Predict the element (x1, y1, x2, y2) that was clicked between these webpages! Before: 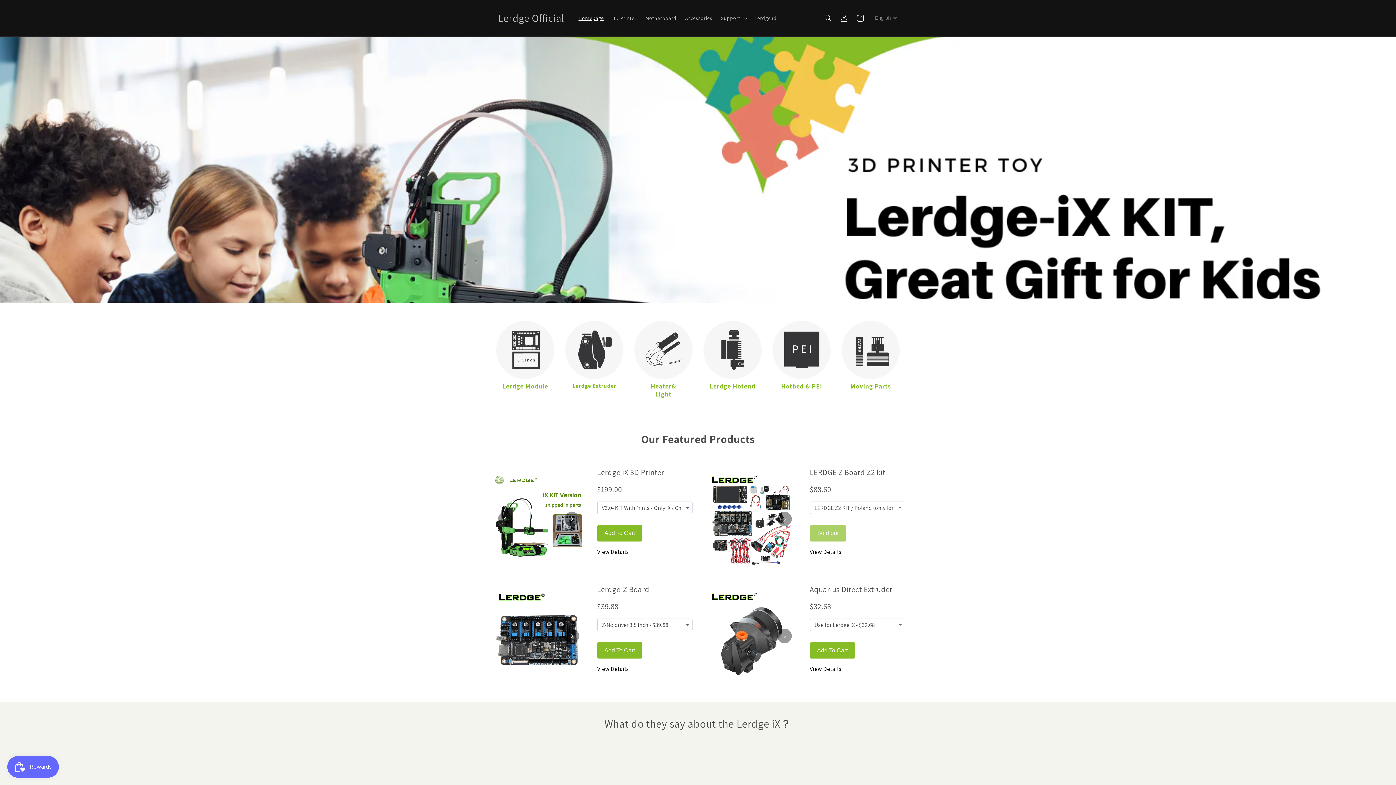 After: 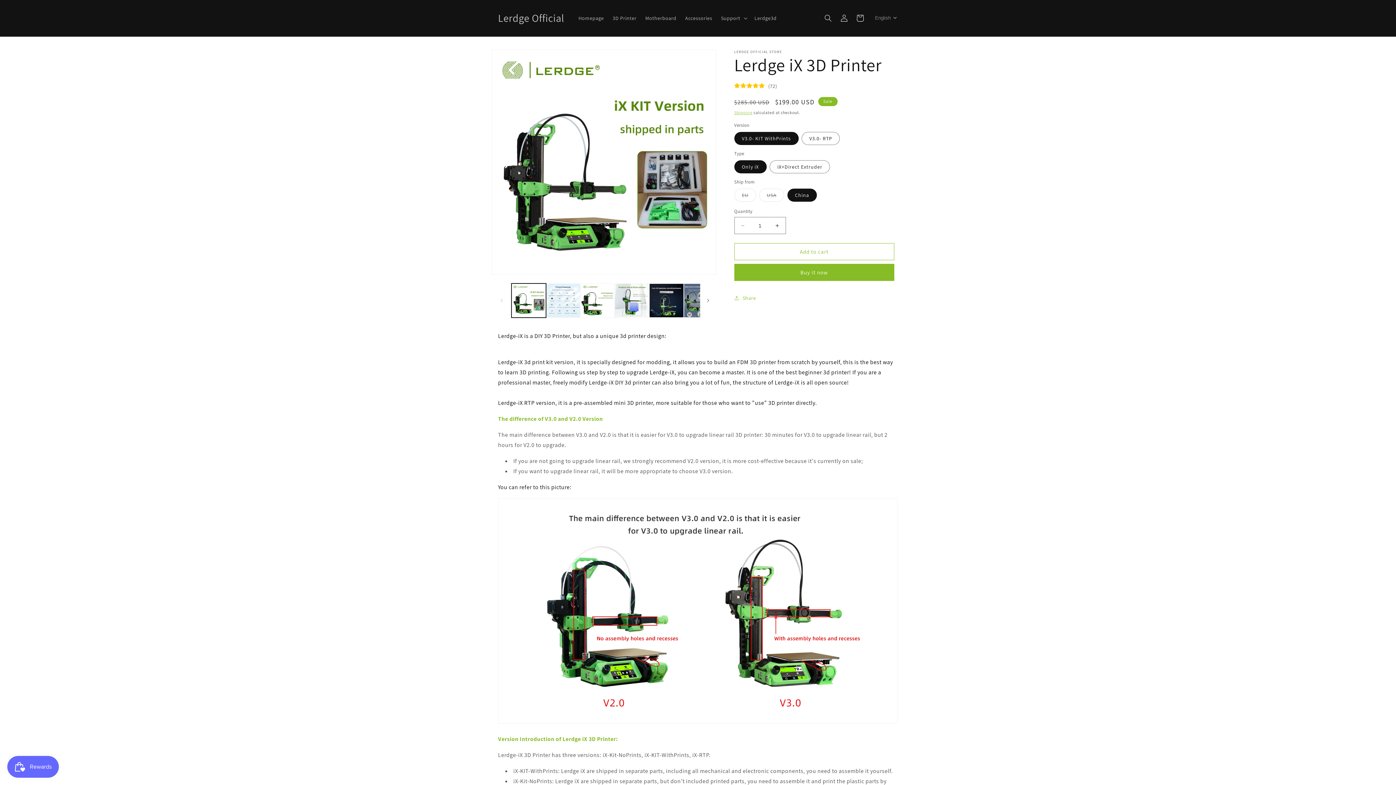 Action: bbox: (597, 547, 629, 557) label: View Details